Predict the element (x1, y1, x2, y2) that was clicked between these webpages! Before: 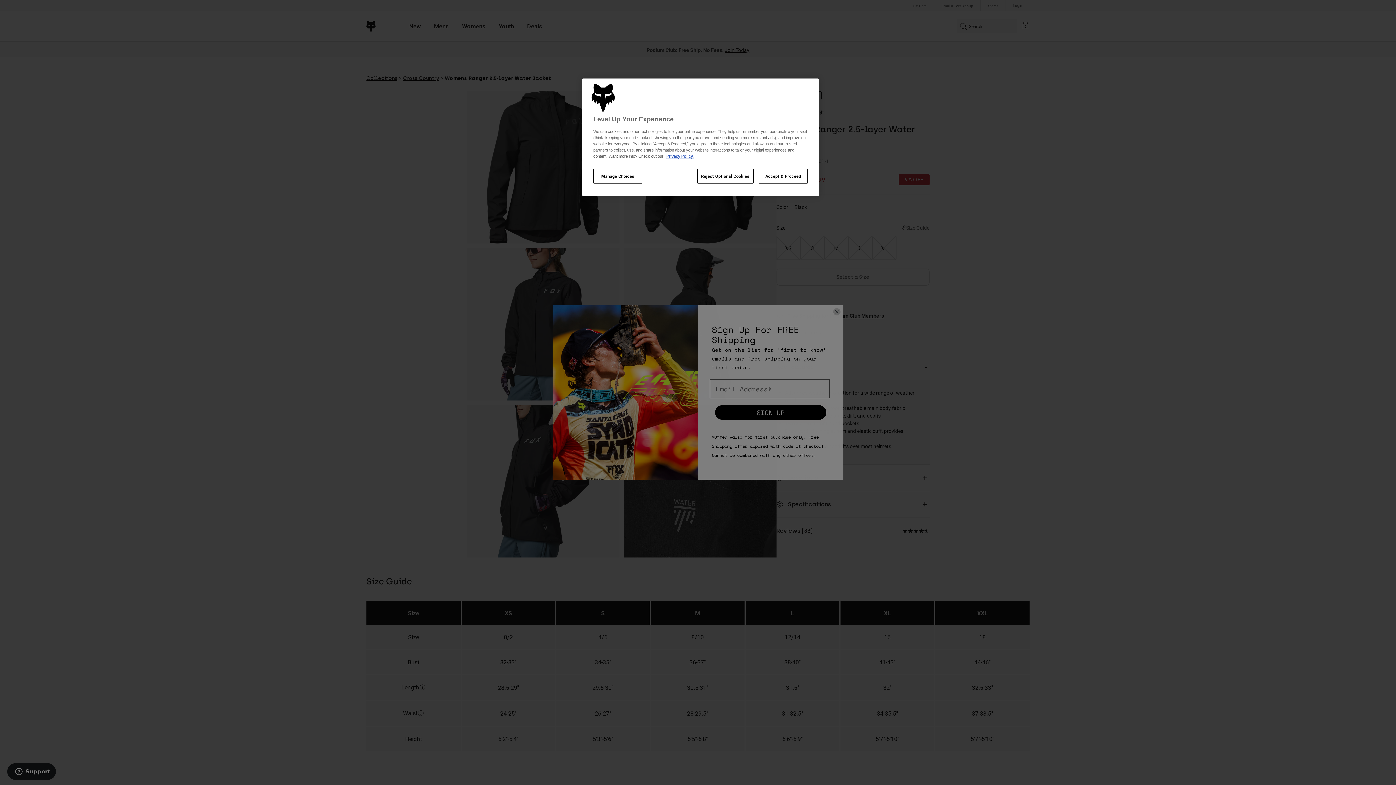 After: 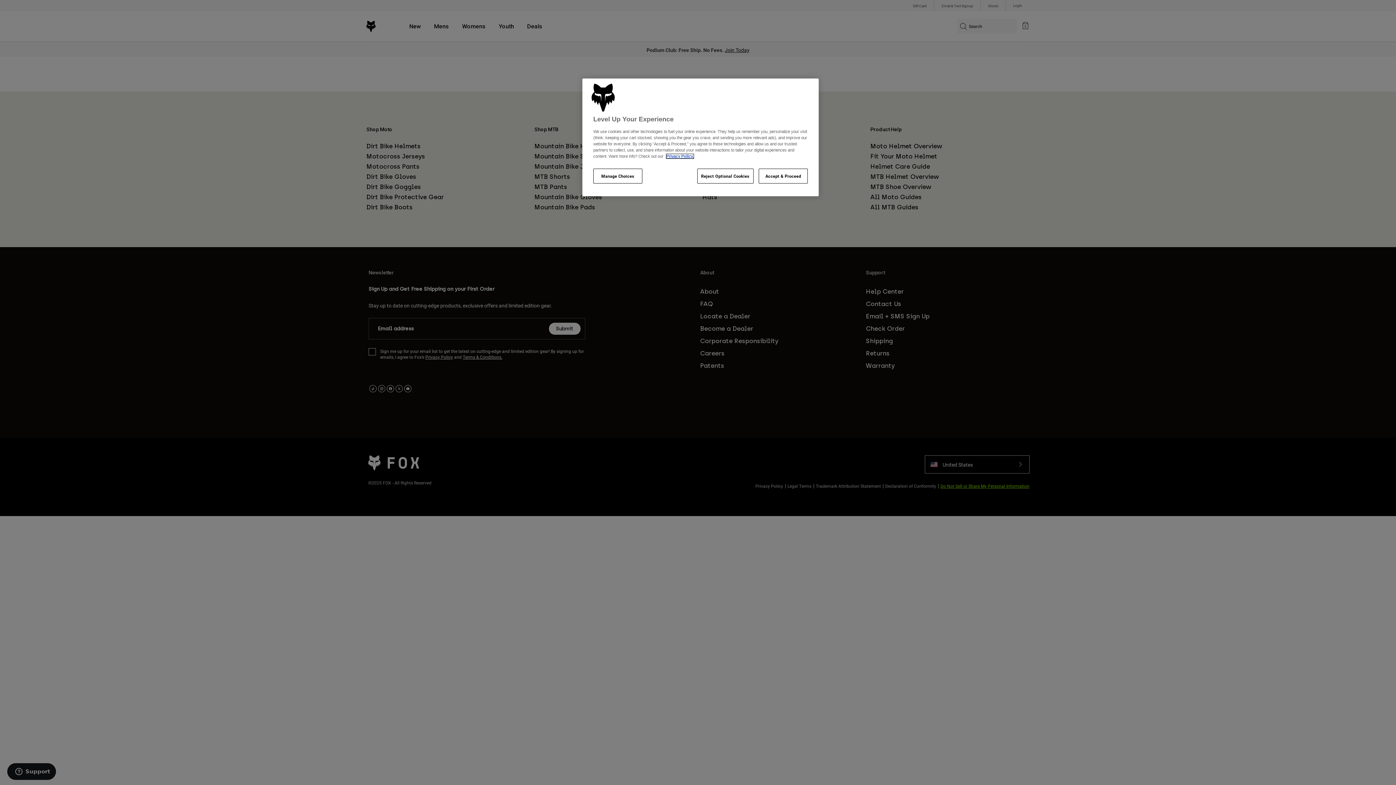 Action: label: Privacy Policy. bbox: (666, 154, 693, 158)